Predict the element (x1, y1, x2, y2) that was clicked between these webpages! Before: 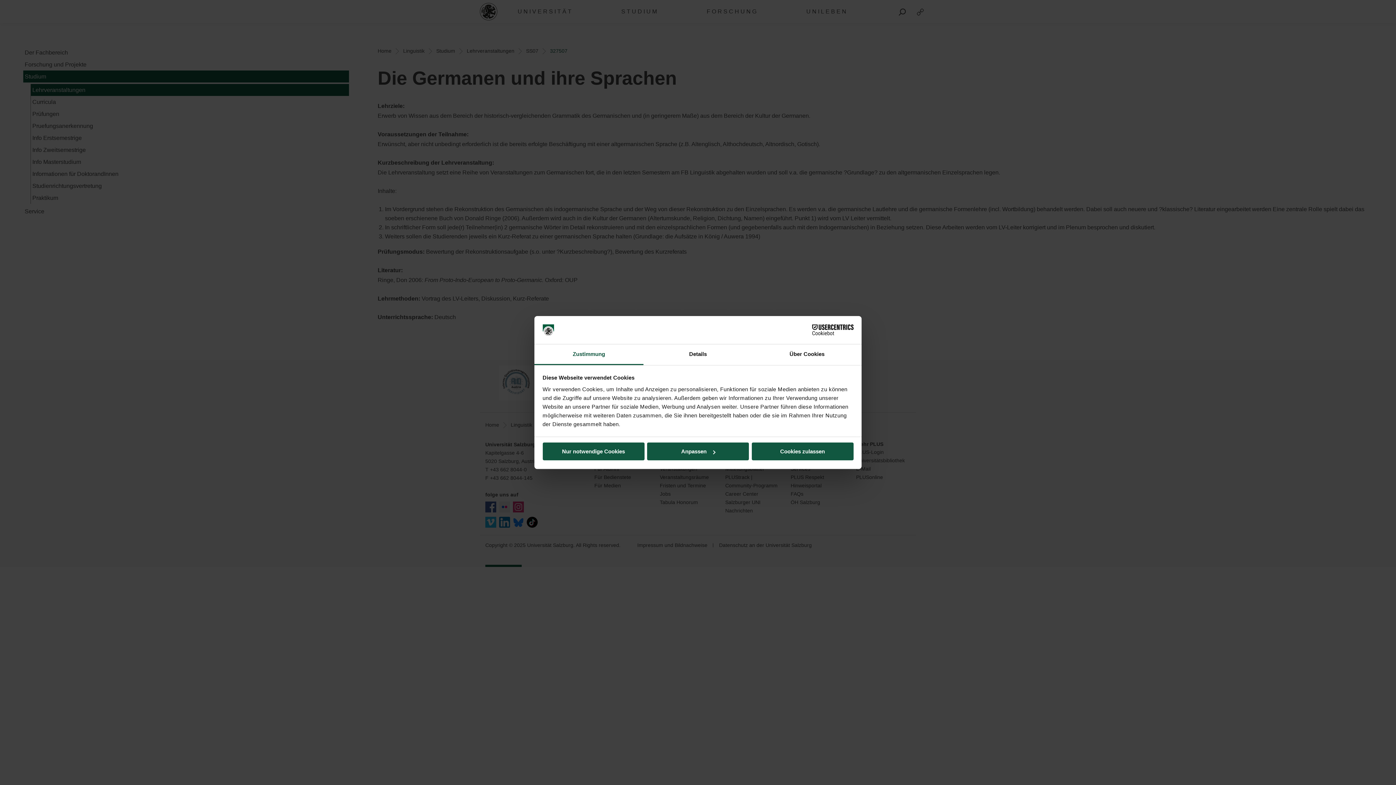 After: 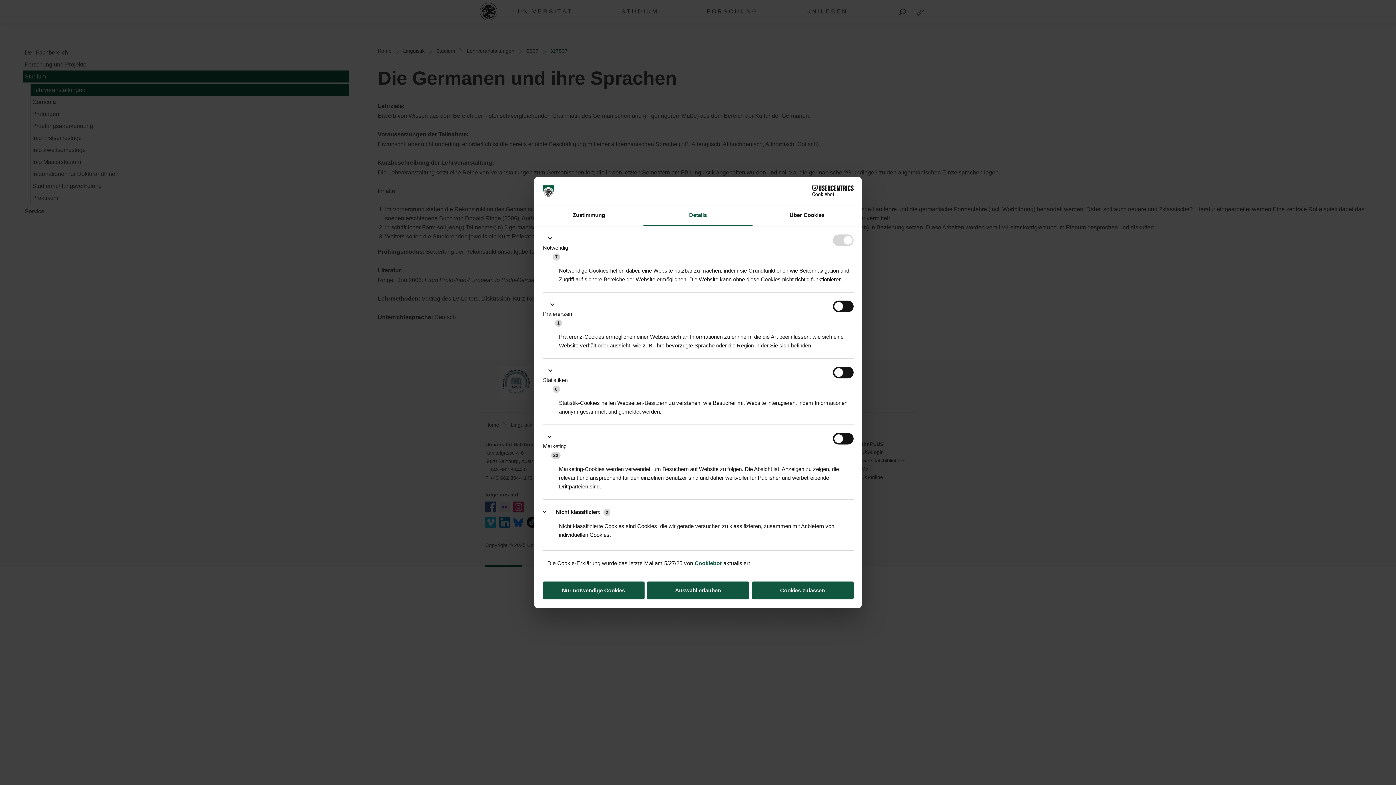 Action: bbox: (647, 442, 749, 460) label: Anpassen